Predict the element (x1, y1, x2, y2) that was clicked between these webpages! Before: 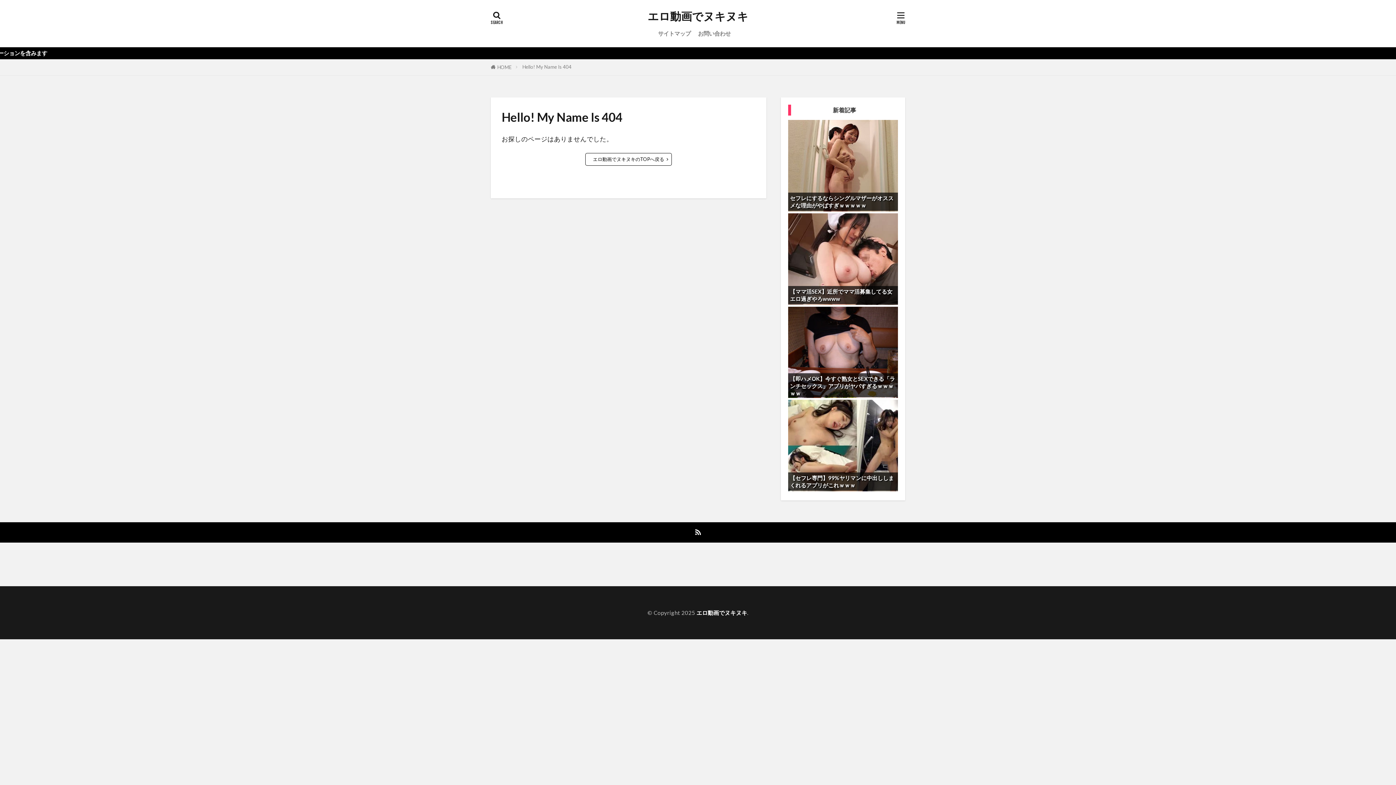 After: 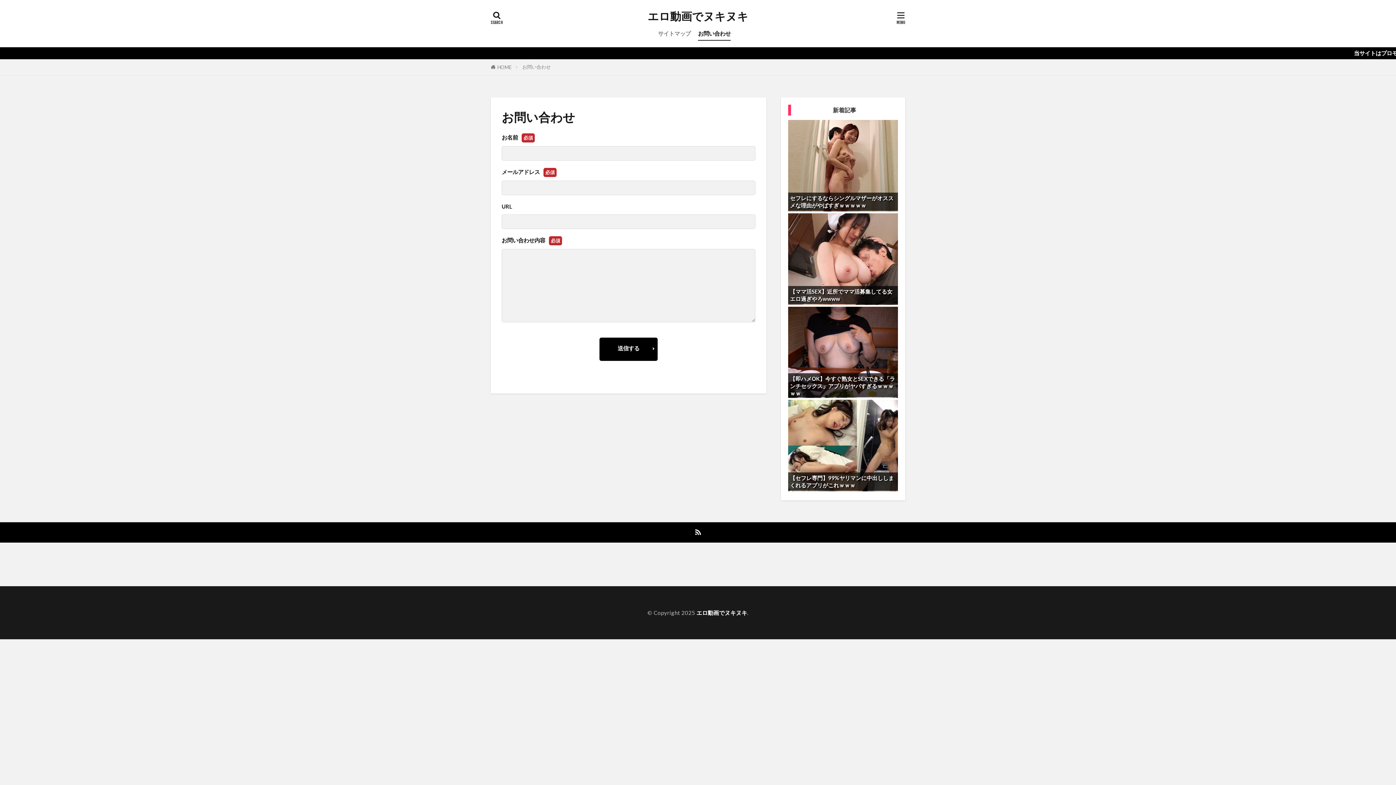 Action: bbox: (698, 27, 730, 40) label: お問い合わせ